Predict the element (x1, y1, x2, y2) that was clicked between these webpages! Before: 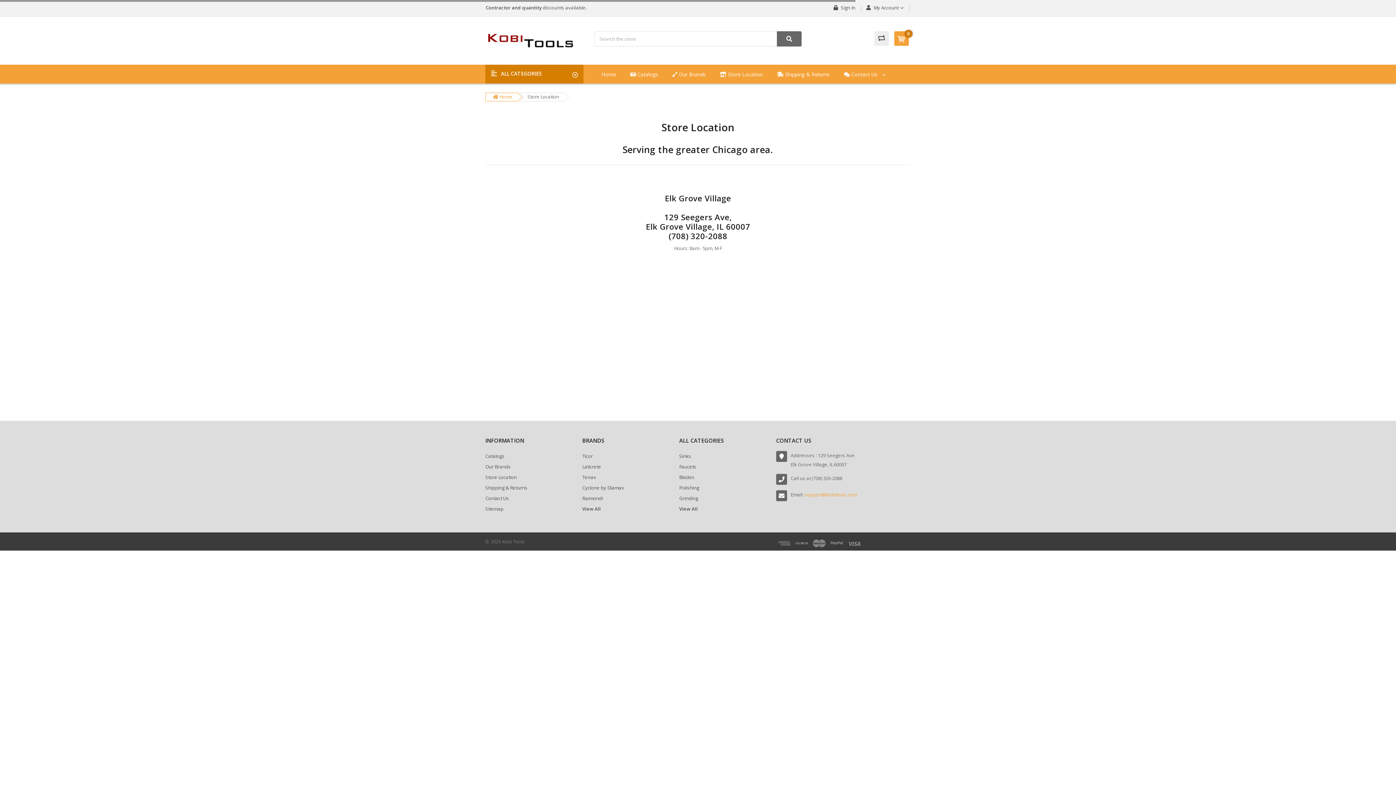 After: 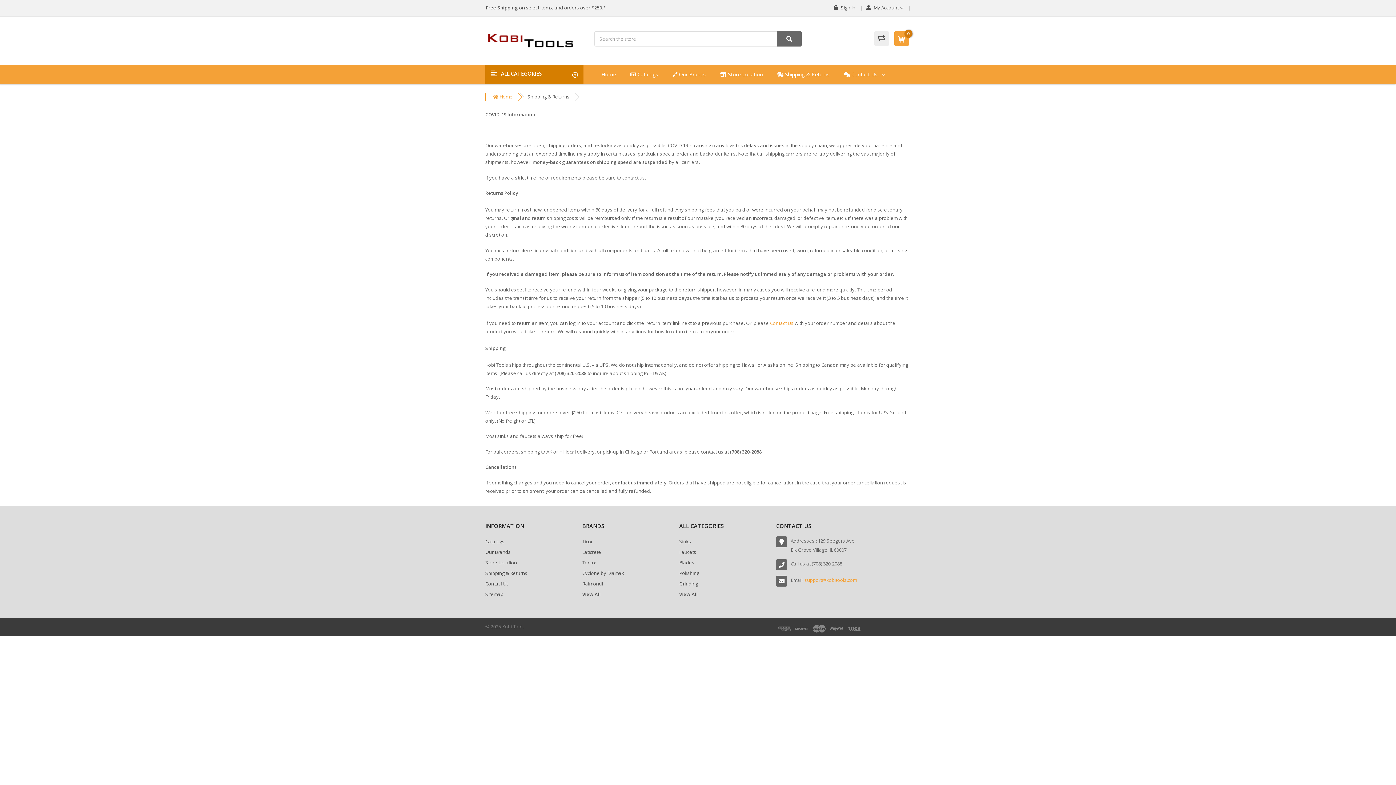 Action: bbox: (770, 64, 837, 83) label:  Shipping & Returns